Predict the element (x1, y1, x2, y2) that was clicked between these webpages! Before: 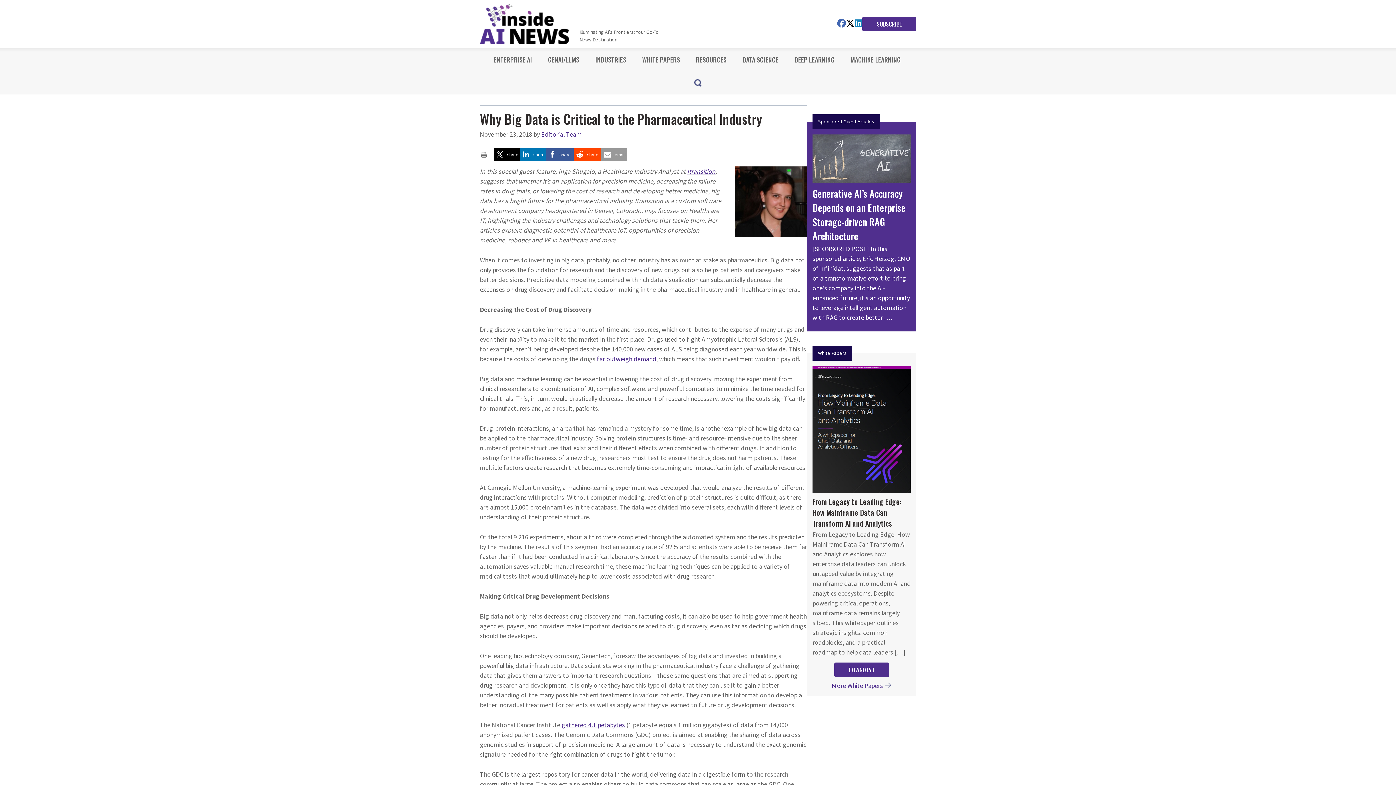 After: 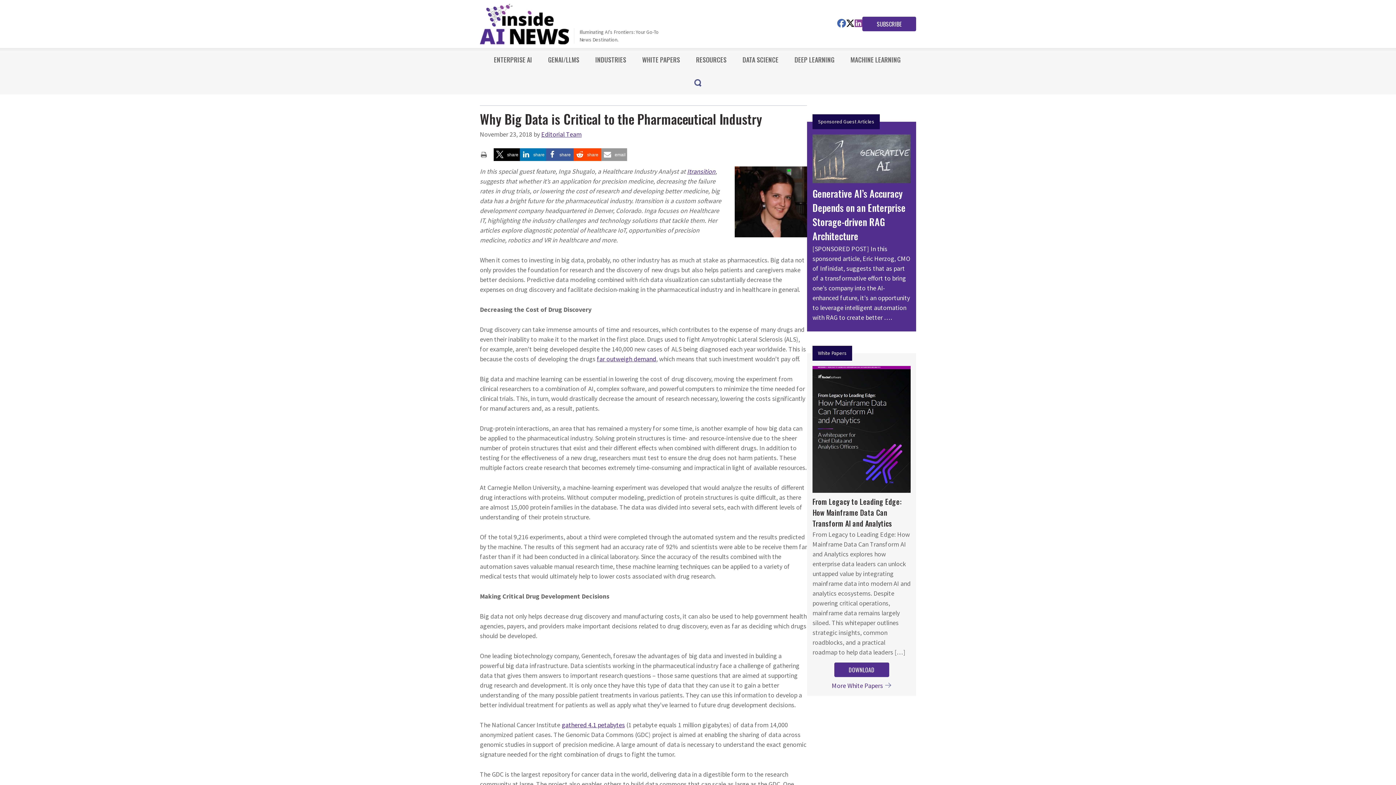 Action: bbox: (854, 20, 862, 28)